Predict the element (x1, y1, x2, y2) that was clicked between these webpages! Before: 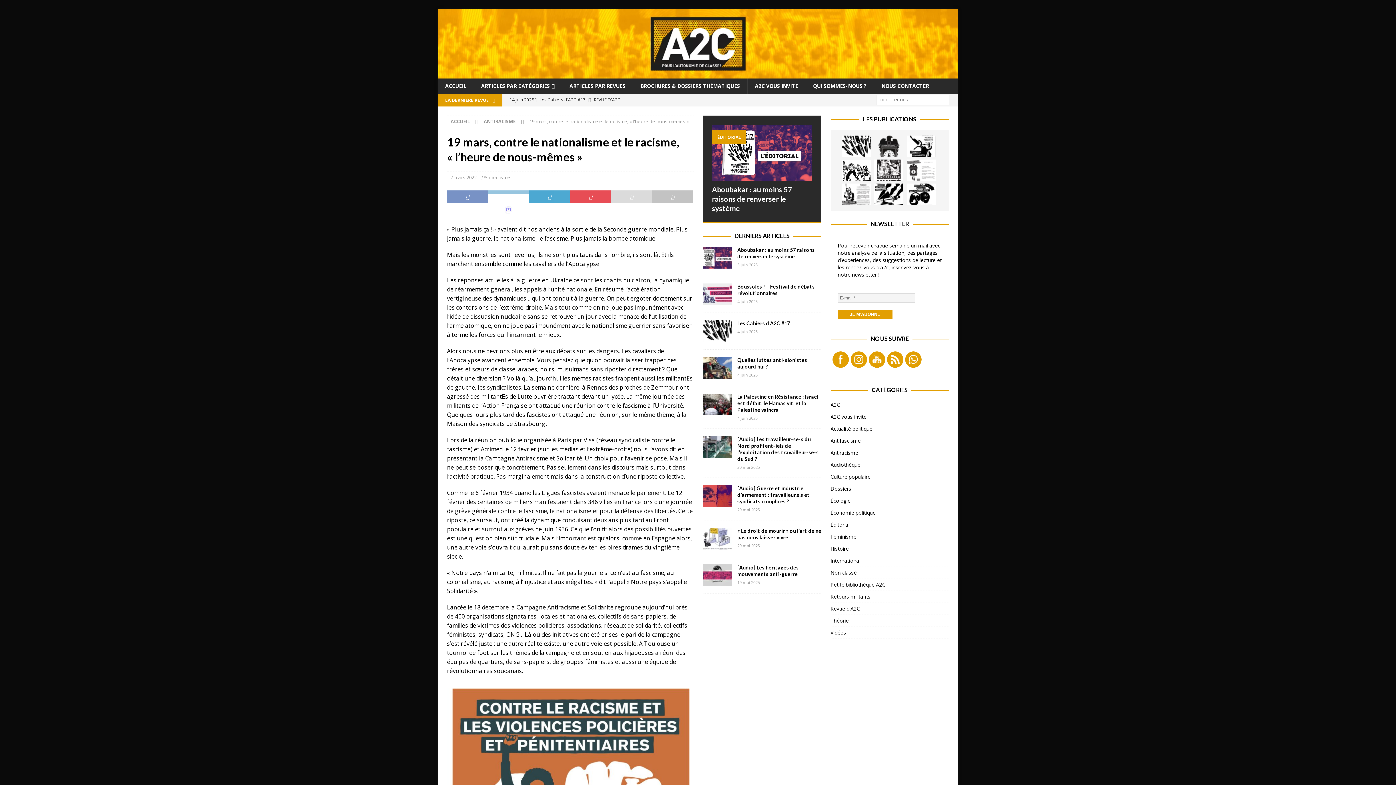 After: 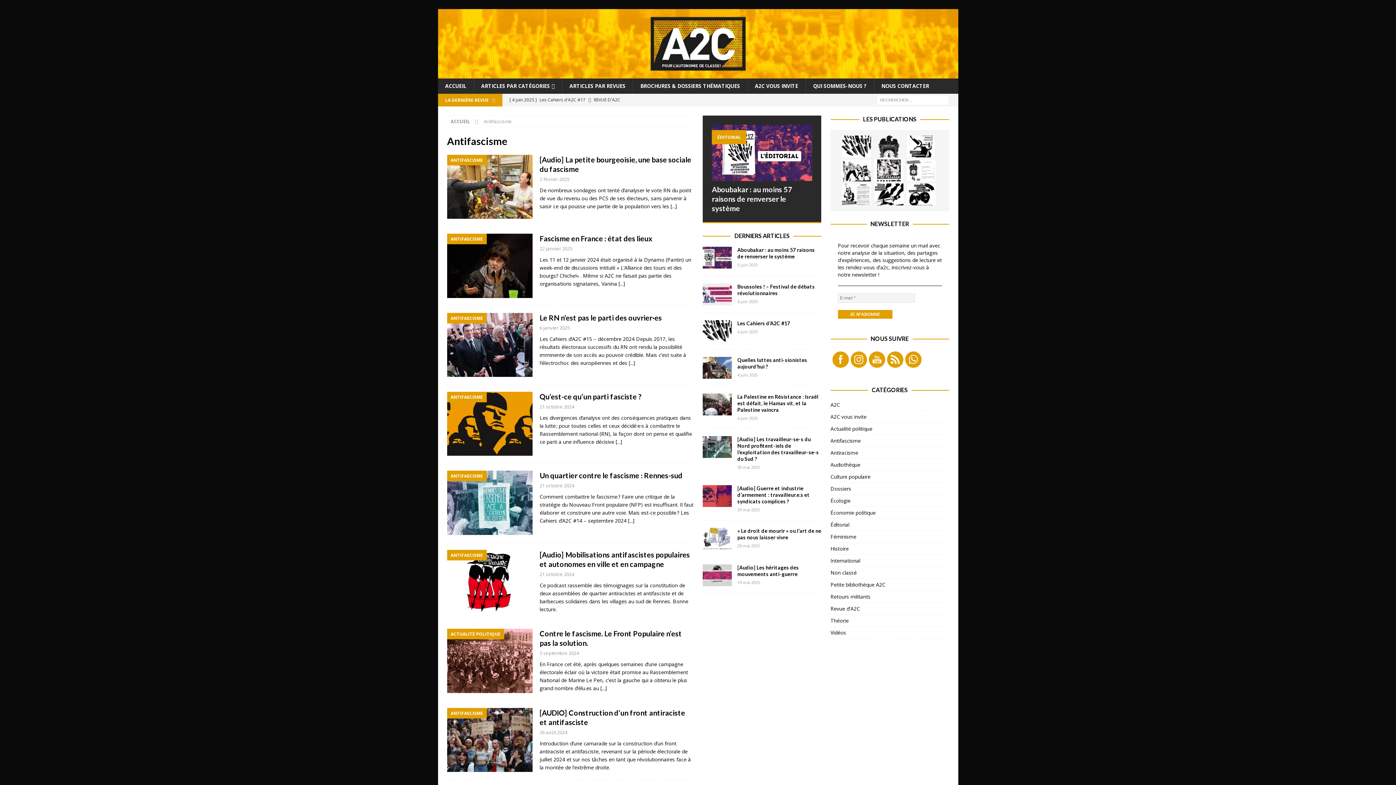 Action: label: Antifascisme bbox: (830, 435, 949, 446)